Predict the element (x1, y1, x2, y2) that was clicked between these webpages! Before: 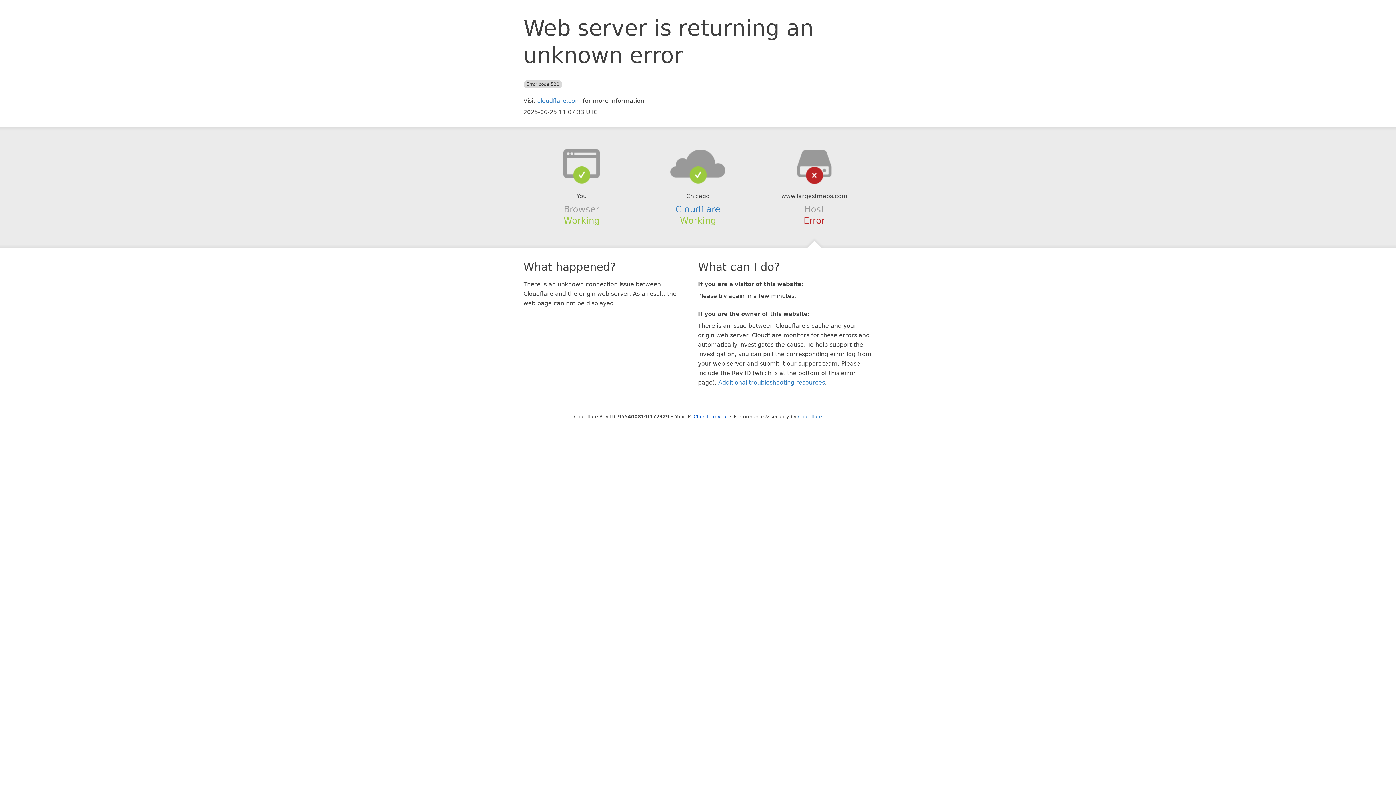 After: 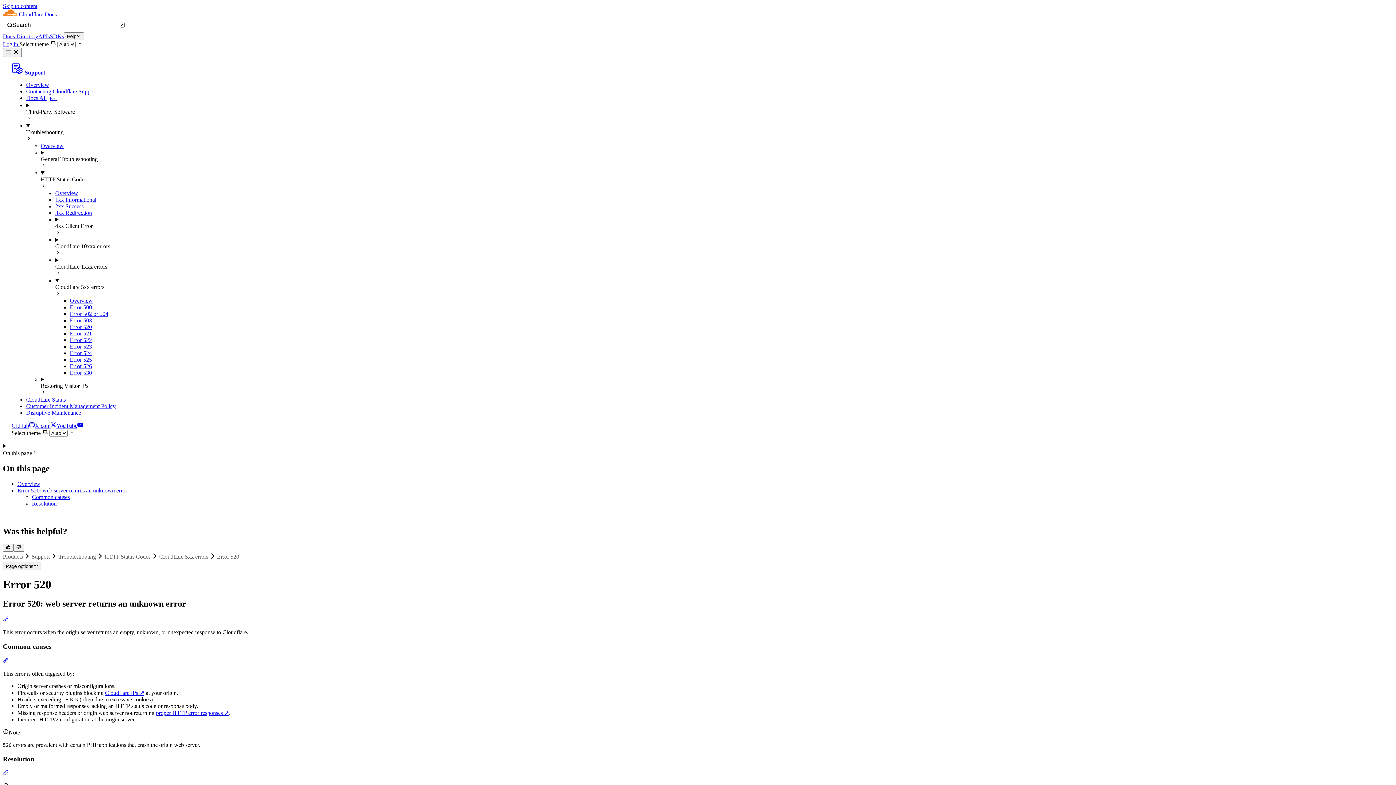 Action: bbox: (718, 379, 825, 386) label: Additional troubleshooting resources